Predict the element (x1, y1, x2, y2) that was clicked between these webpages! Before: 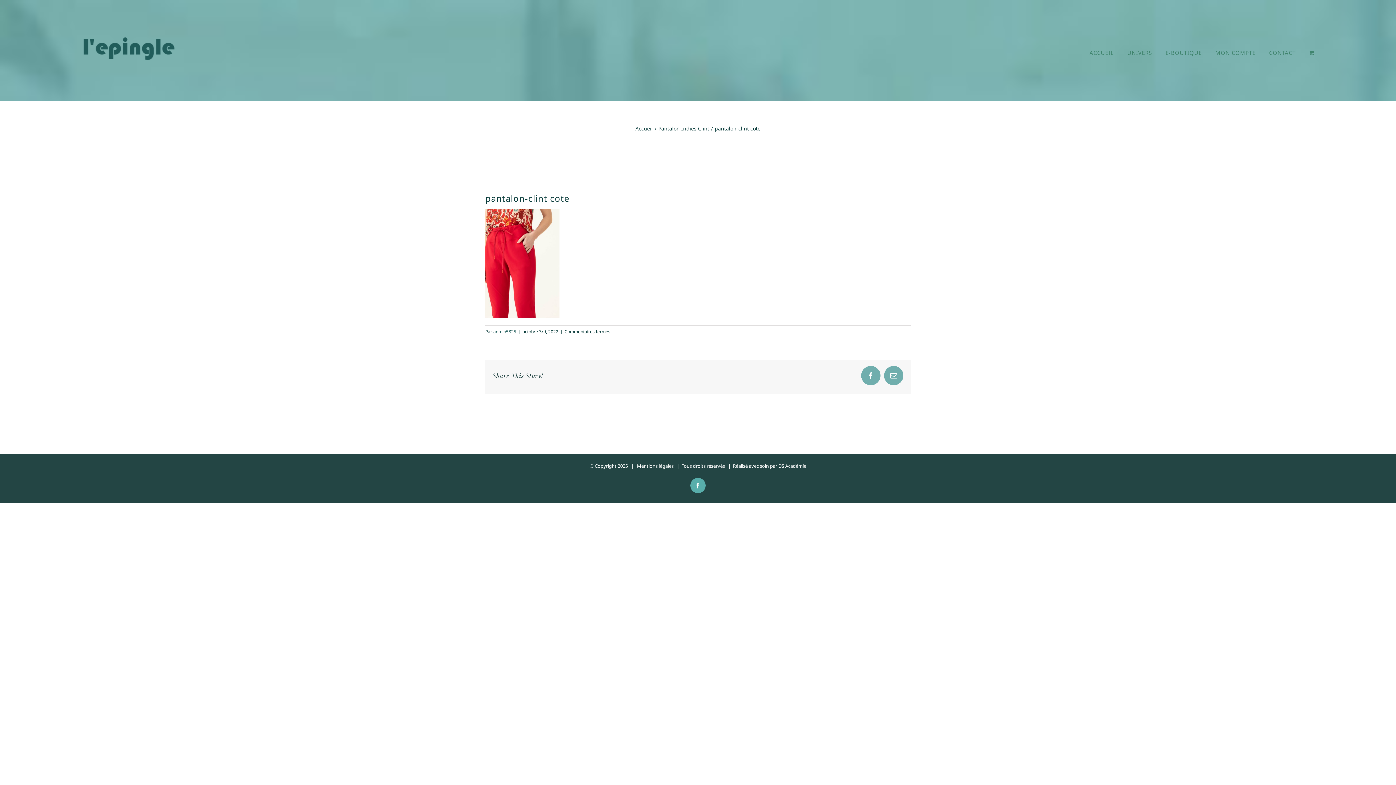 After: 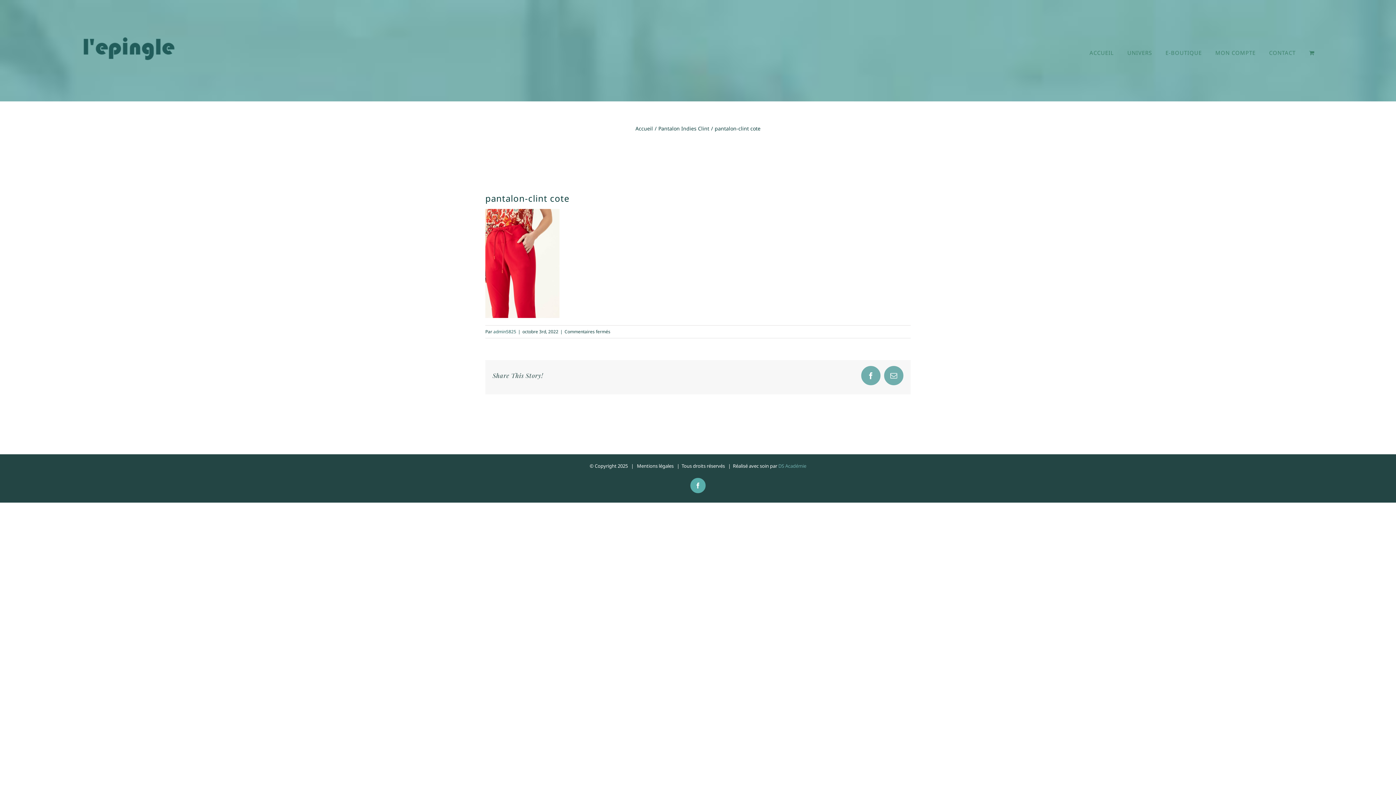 Action: label: DS Académie bbox: (778, 462, 806, 469)